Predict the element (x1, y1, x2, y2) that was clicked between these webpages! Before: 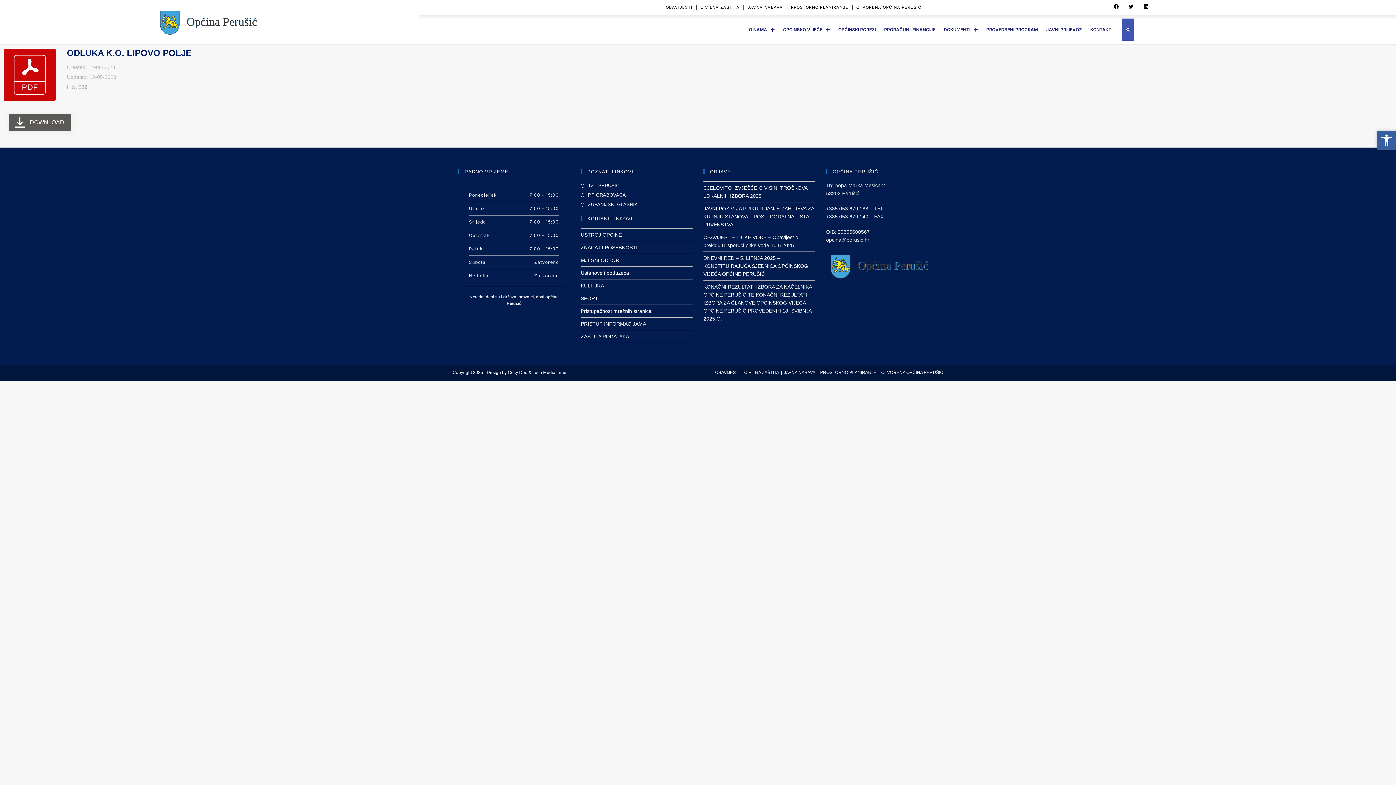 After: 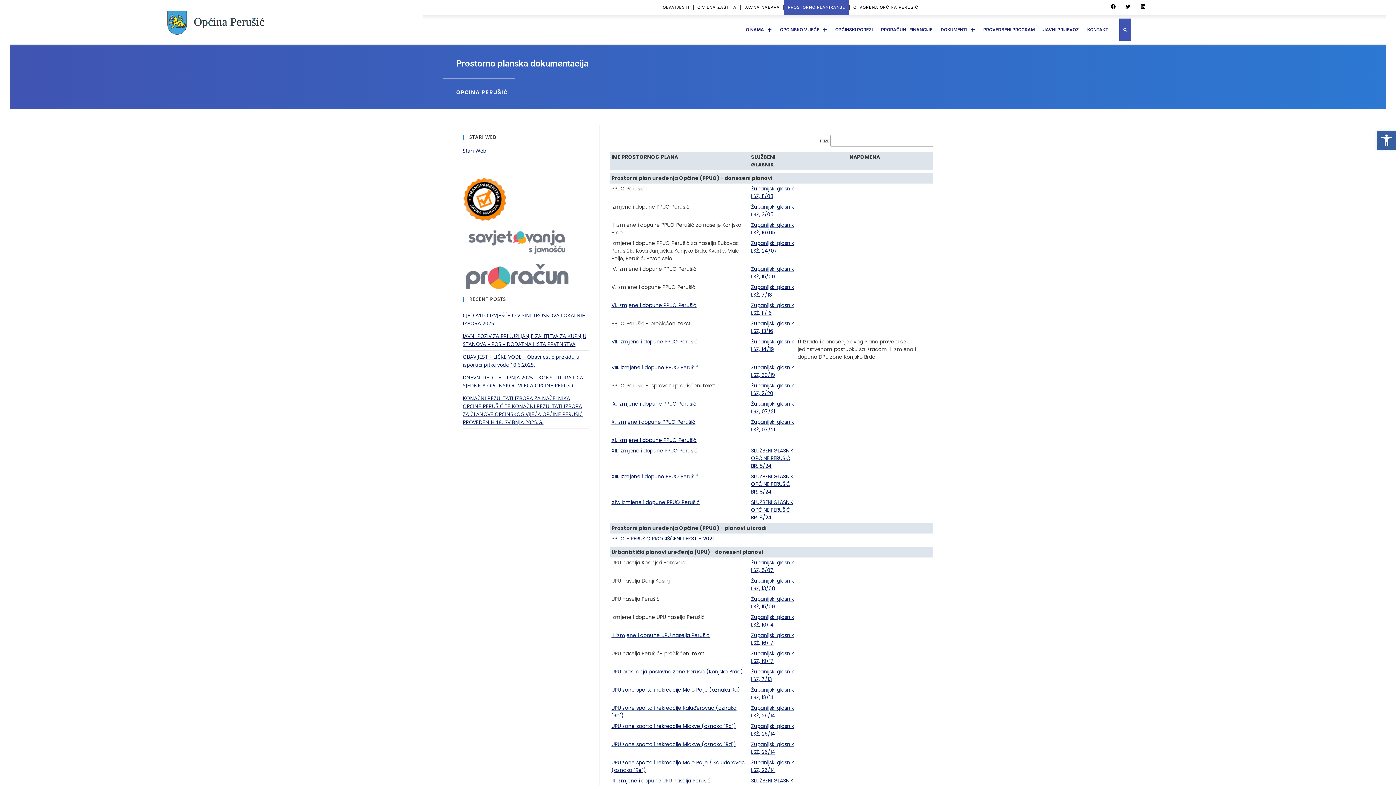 Action: label: PROSTORNO PLANIRANJE bbox: (787, 0, 852, 14)